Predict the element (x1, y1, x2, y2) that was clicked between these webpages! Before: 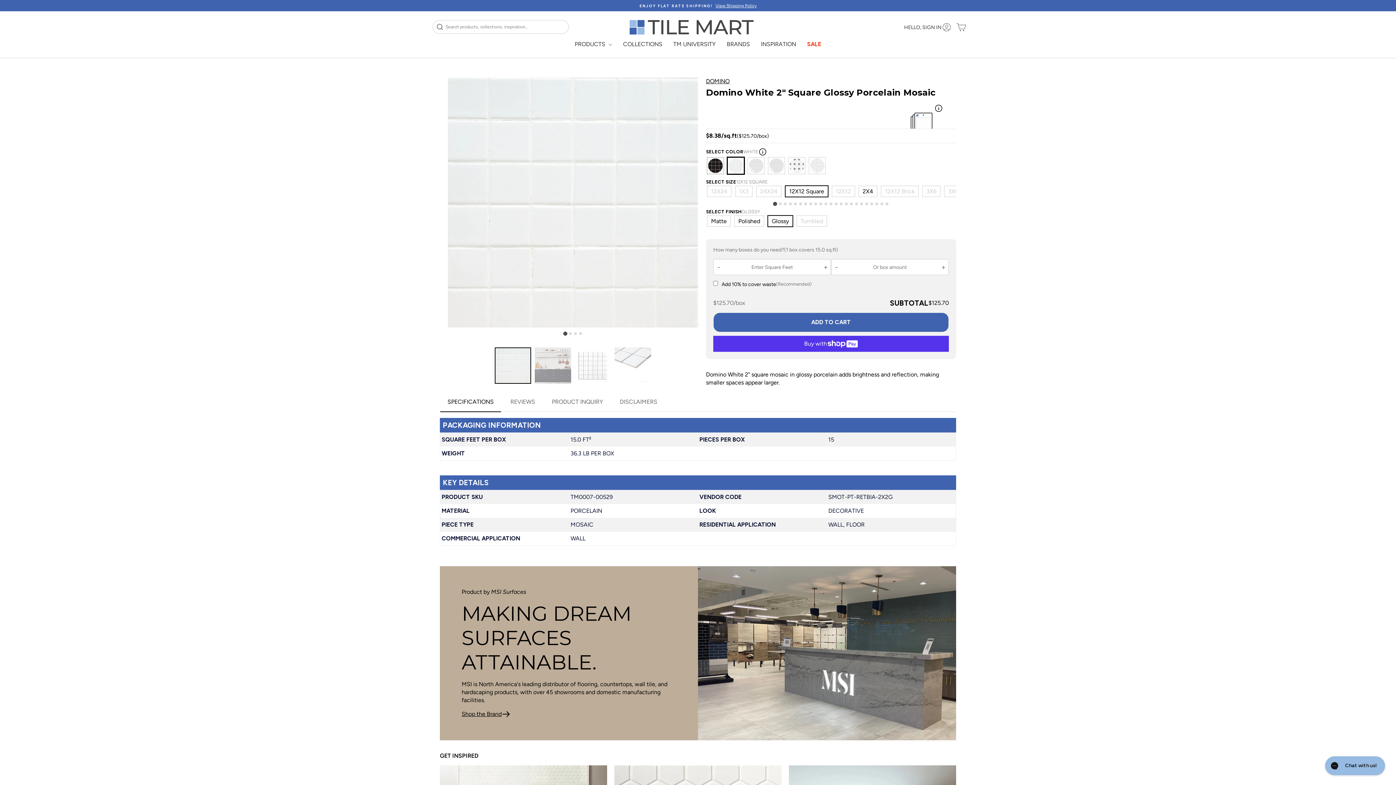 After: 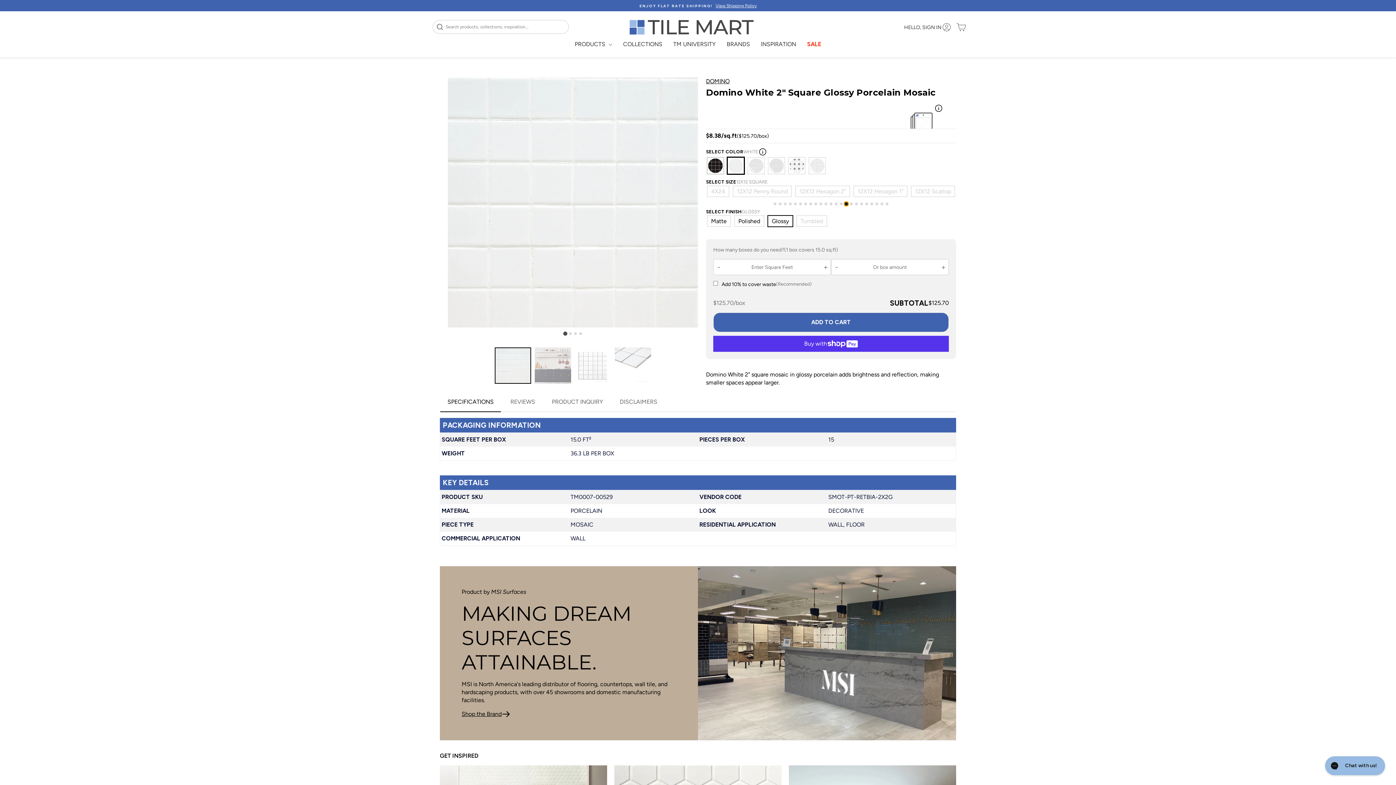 Action: bbox: (845, 202, 848, 205) label: Go to slide 15